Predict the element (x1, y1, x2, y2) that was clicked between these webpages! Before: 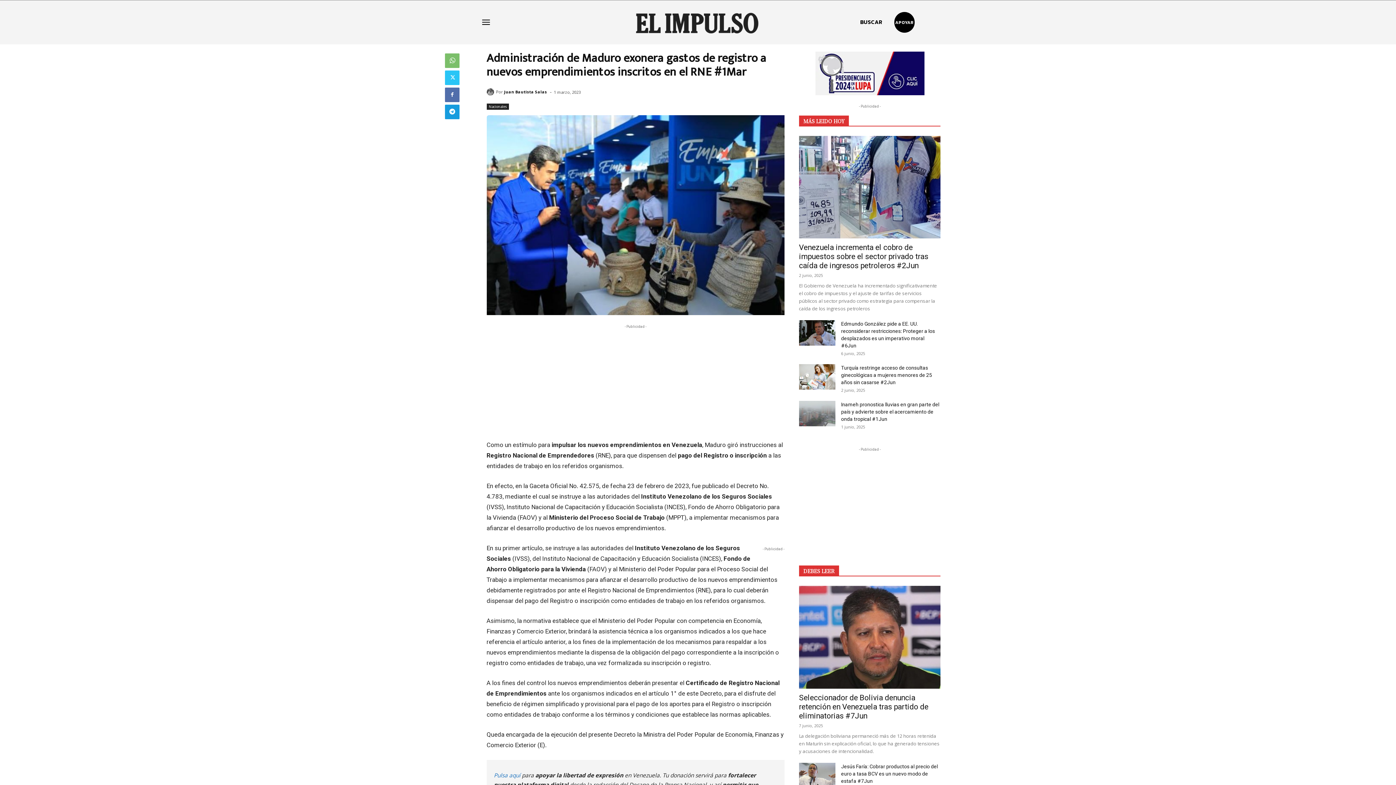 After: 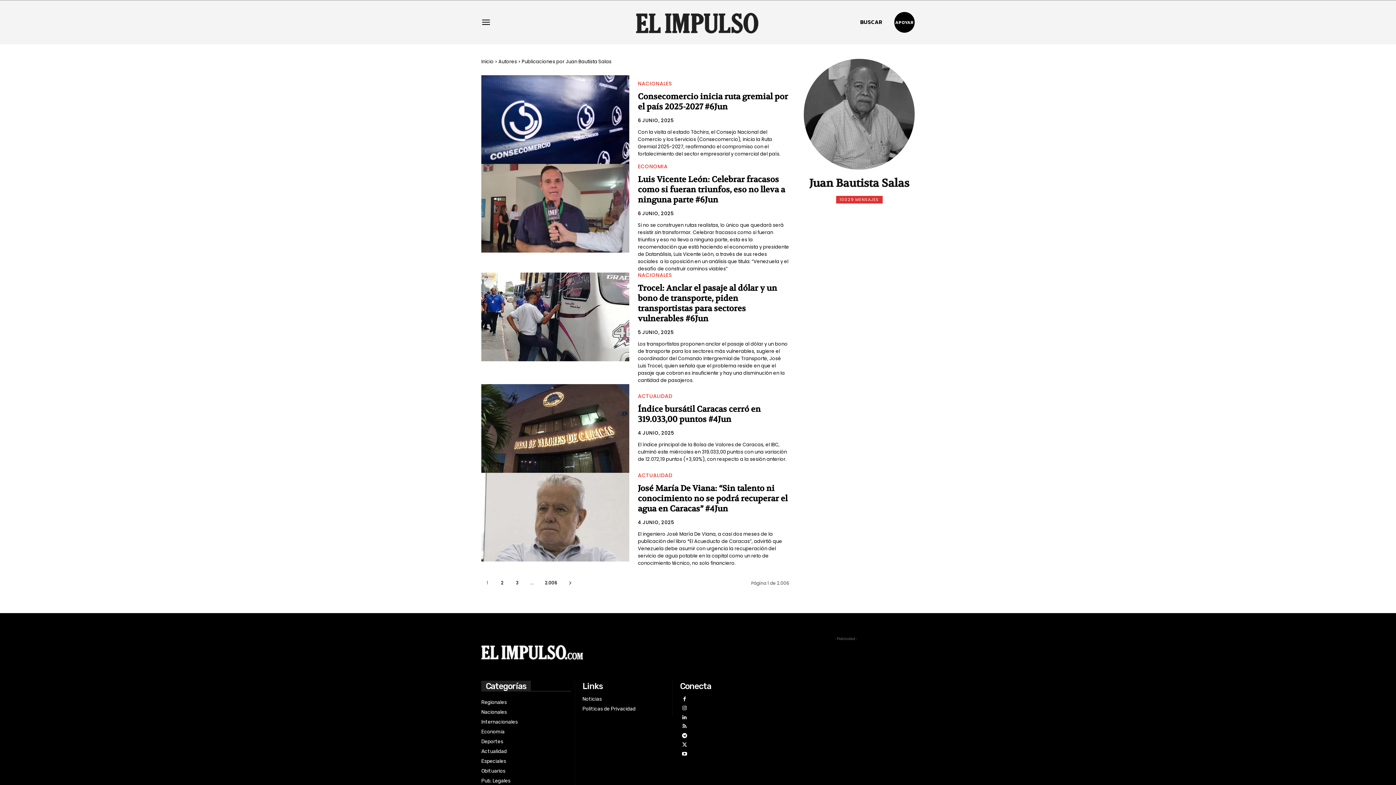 Action: bbox: (486, 88, 496, 95)